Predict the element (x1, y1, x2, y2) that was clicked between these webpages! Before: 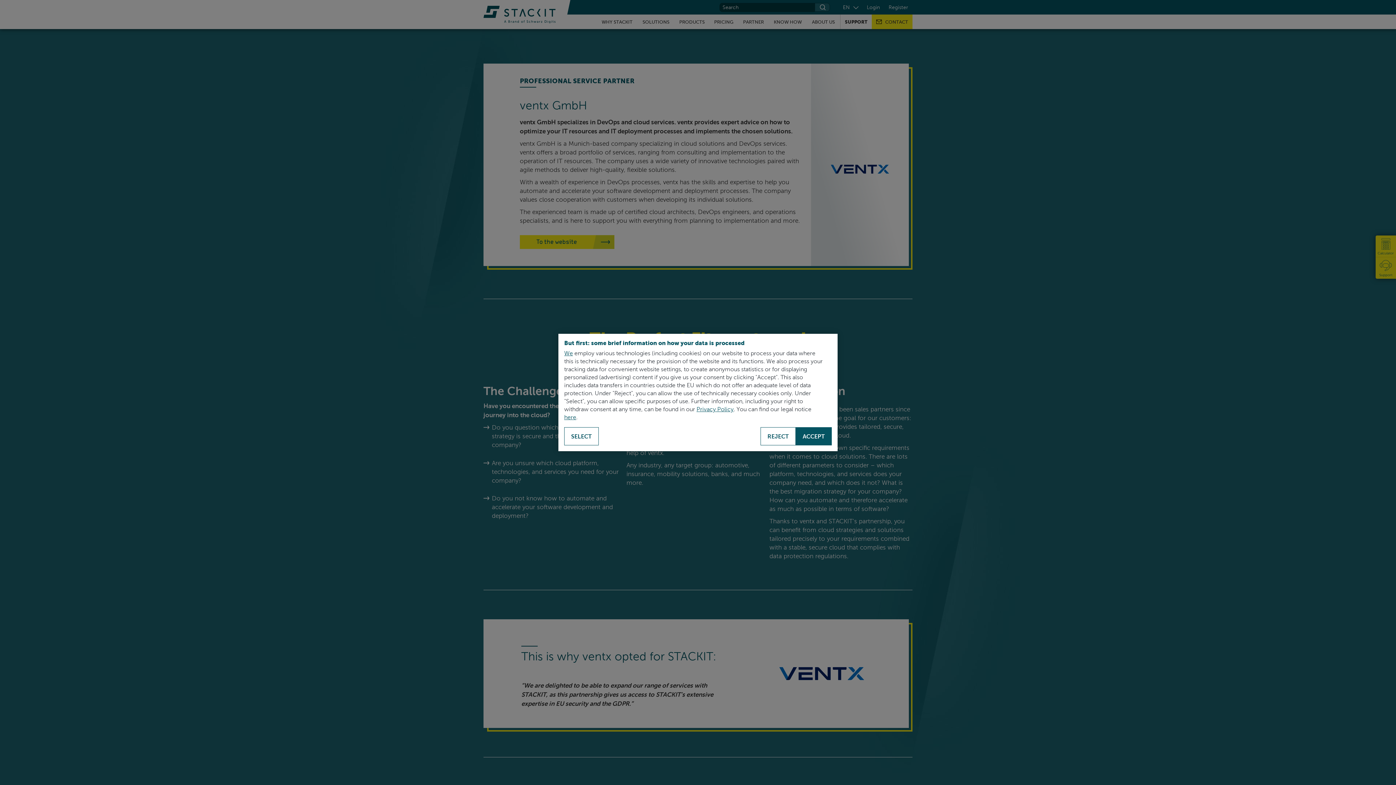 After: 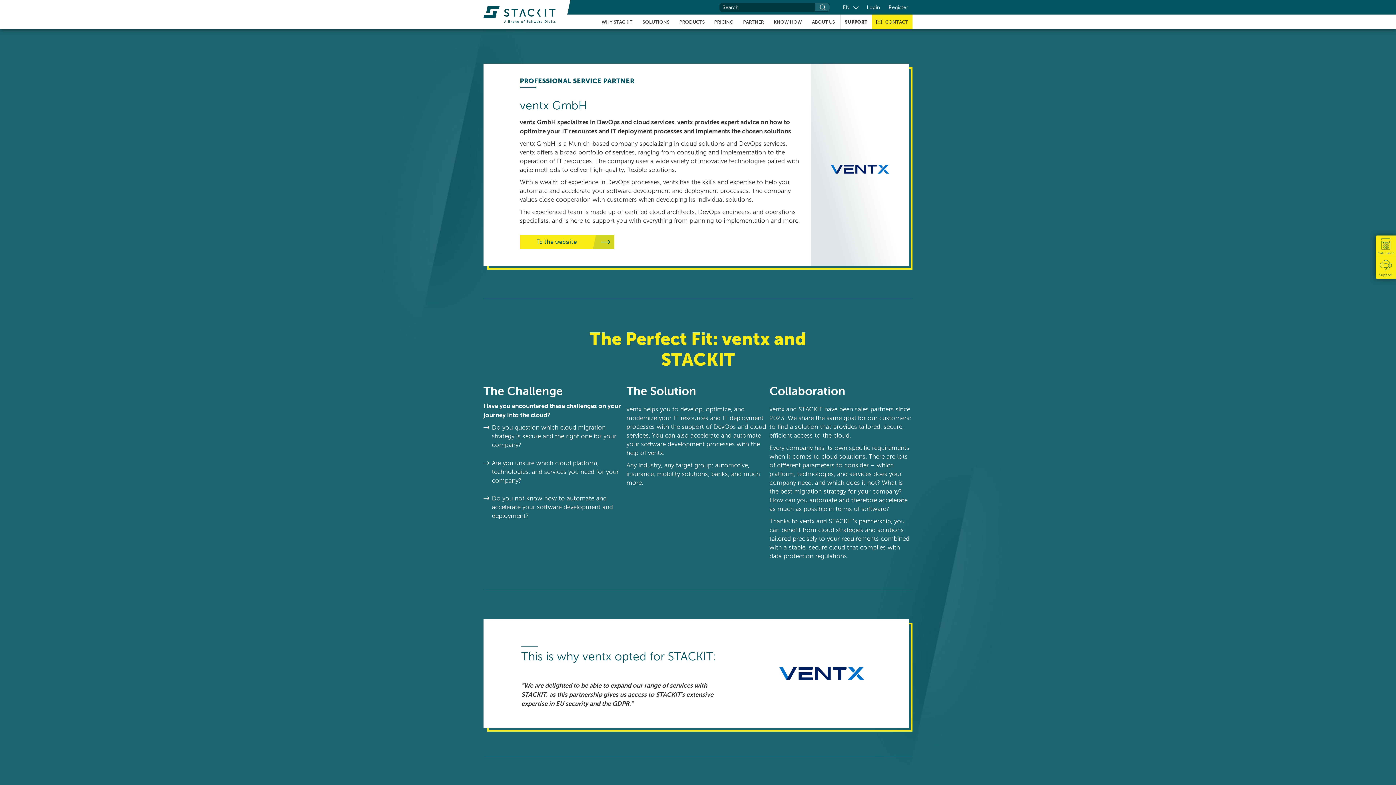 Action: label: REJECT bbox: (760, 427, 796, 445)